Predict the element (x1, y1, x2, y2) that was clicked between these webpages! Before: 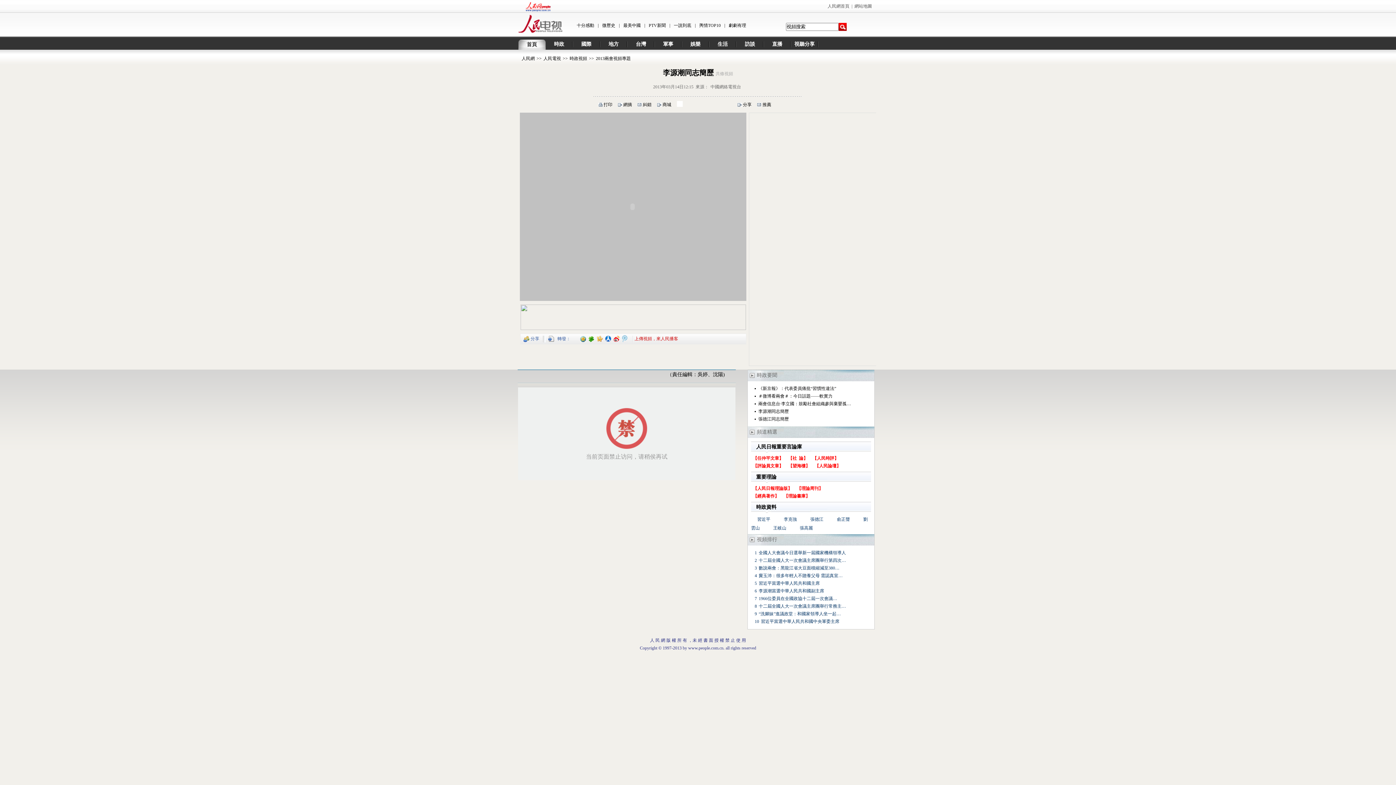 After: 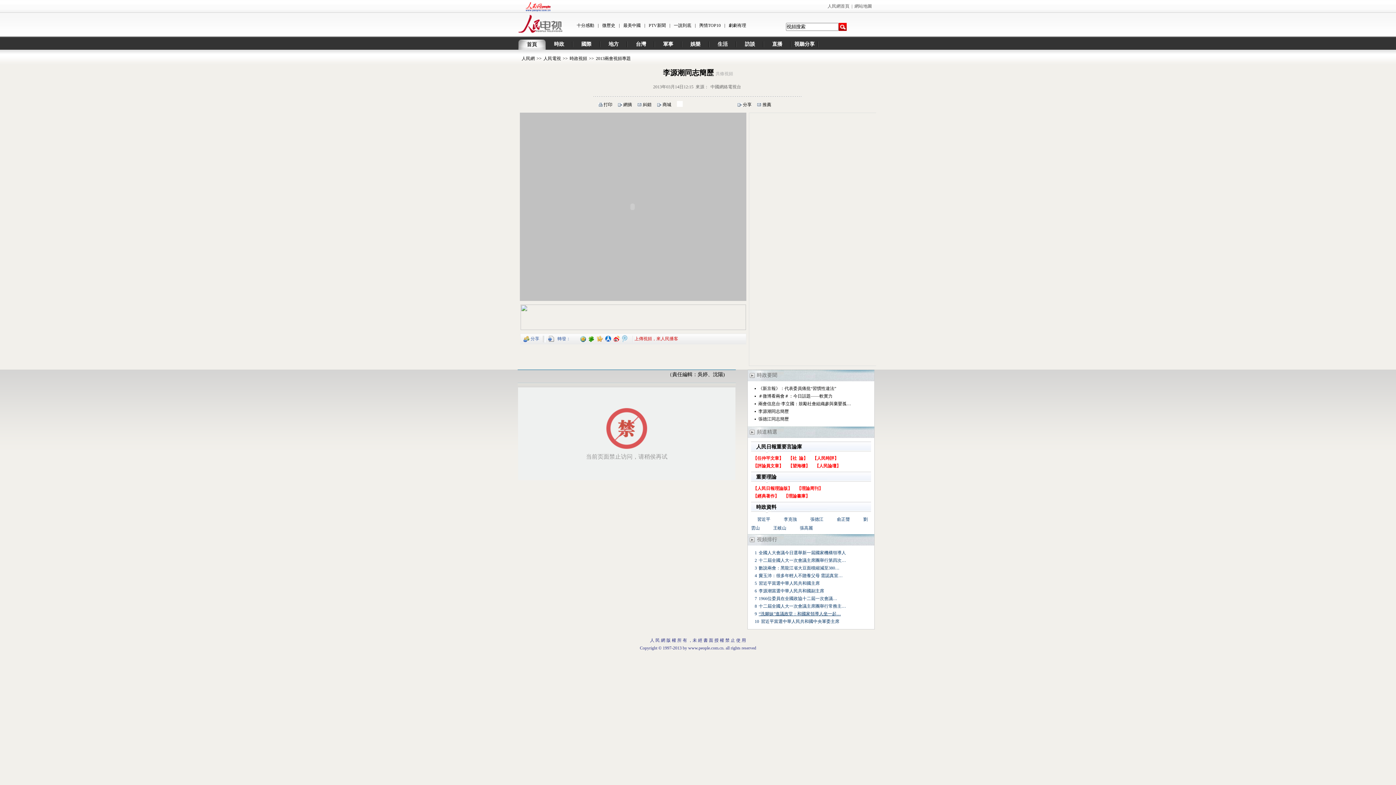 Action: label: “洗腳妹”進議政堂：和國家領導人坐一起… bbox: (758, 611, 841, 616)